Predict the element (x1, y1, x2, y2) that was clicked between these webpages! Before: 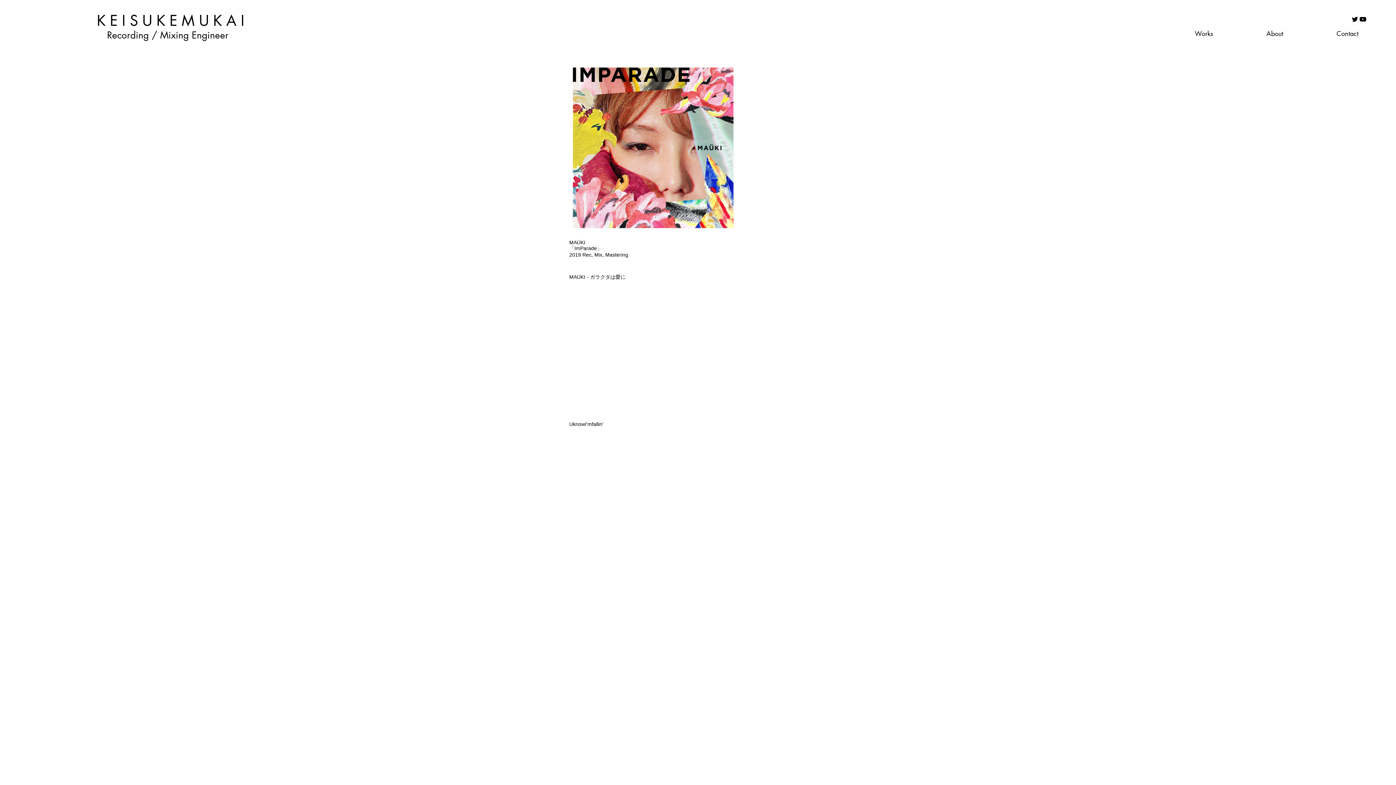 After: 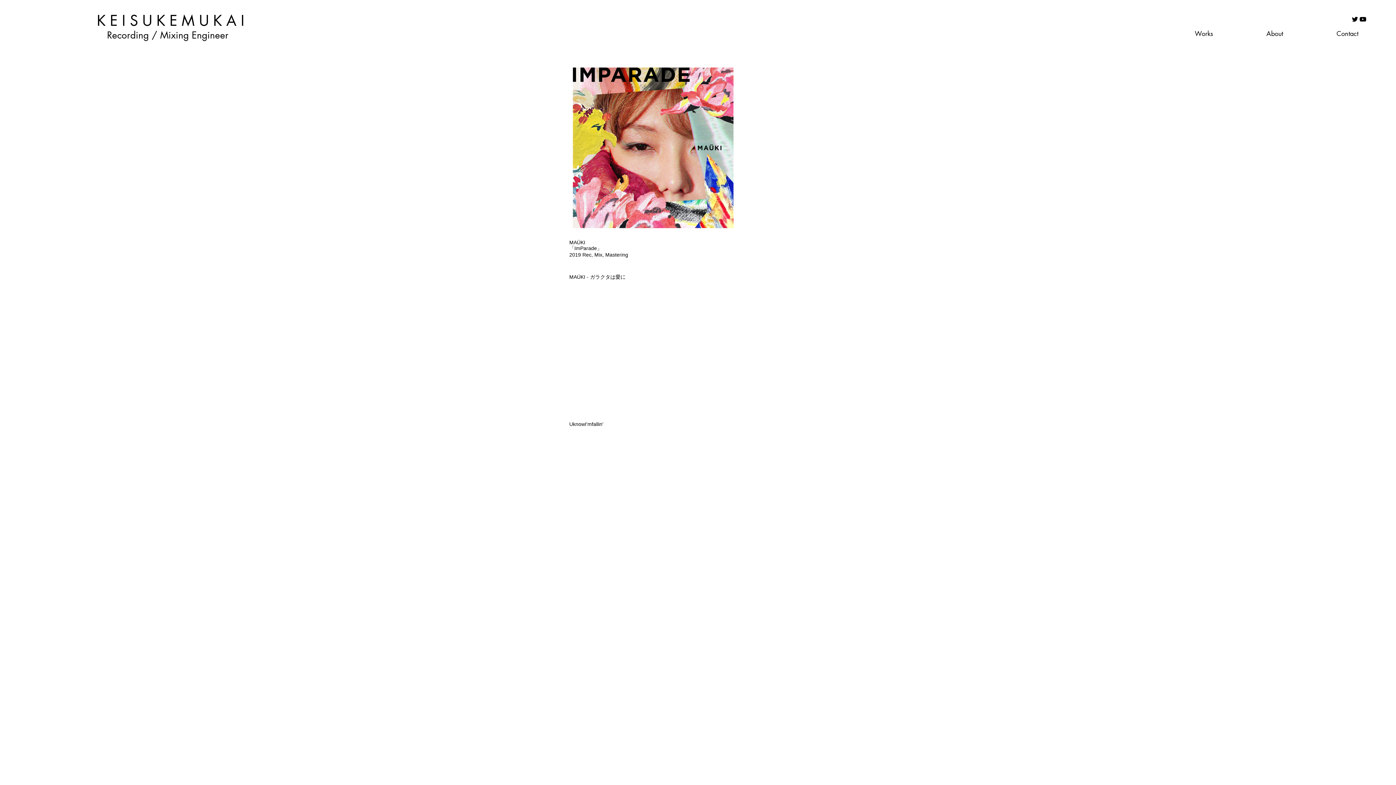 Action: bbox: (1359, 15, 1367, 23) label: Black YouTube Icon